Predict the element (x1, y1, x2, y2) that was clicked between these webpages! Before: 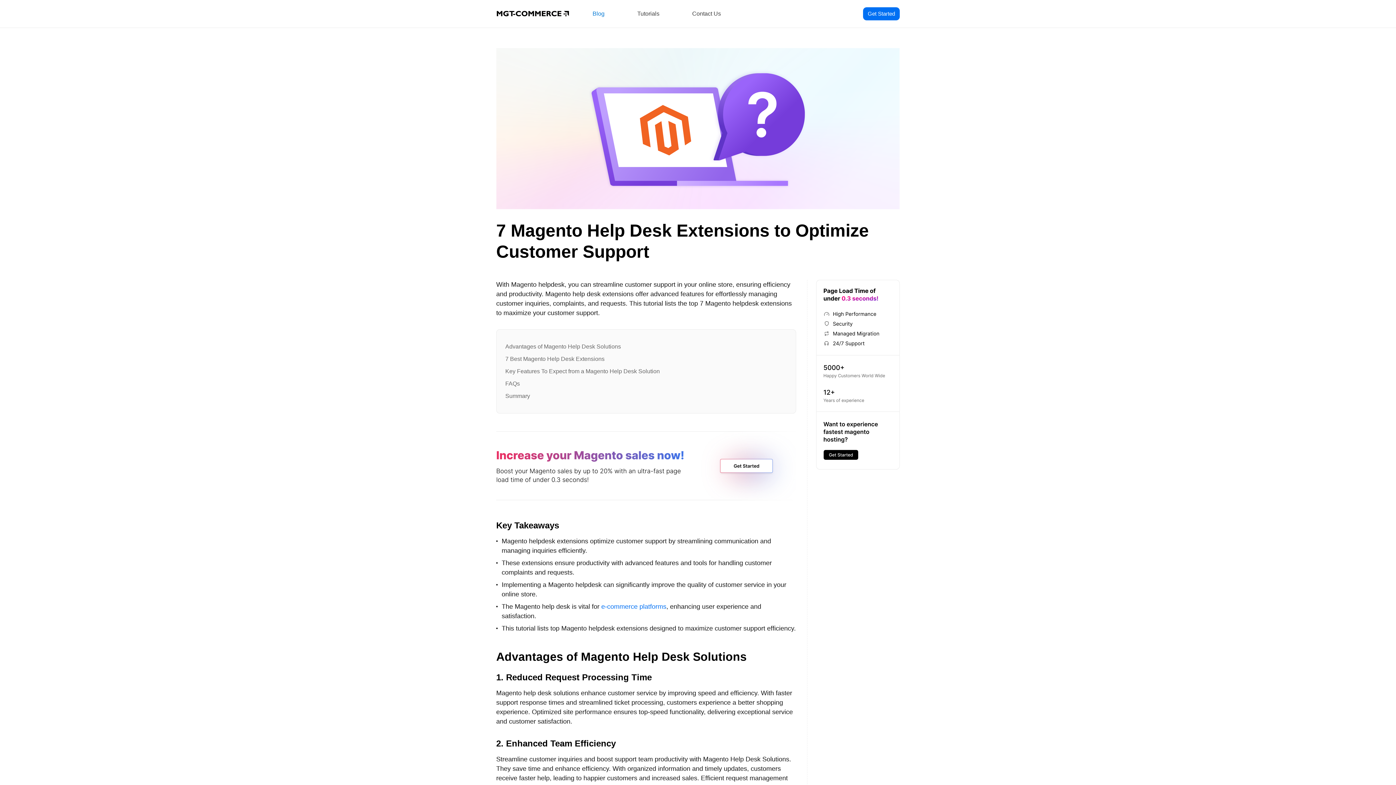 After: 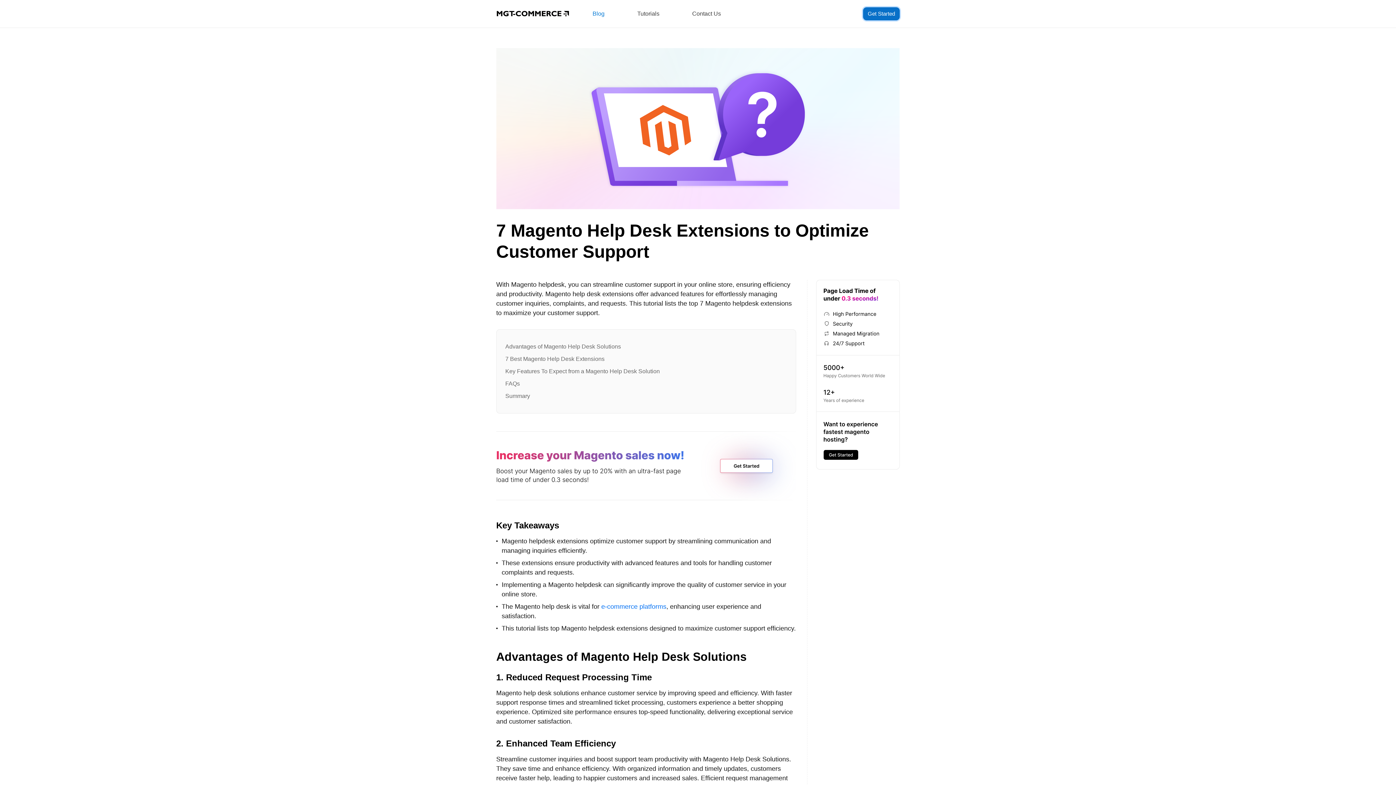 Action: label: Get Started bbox: (863, 7, 900, 20)